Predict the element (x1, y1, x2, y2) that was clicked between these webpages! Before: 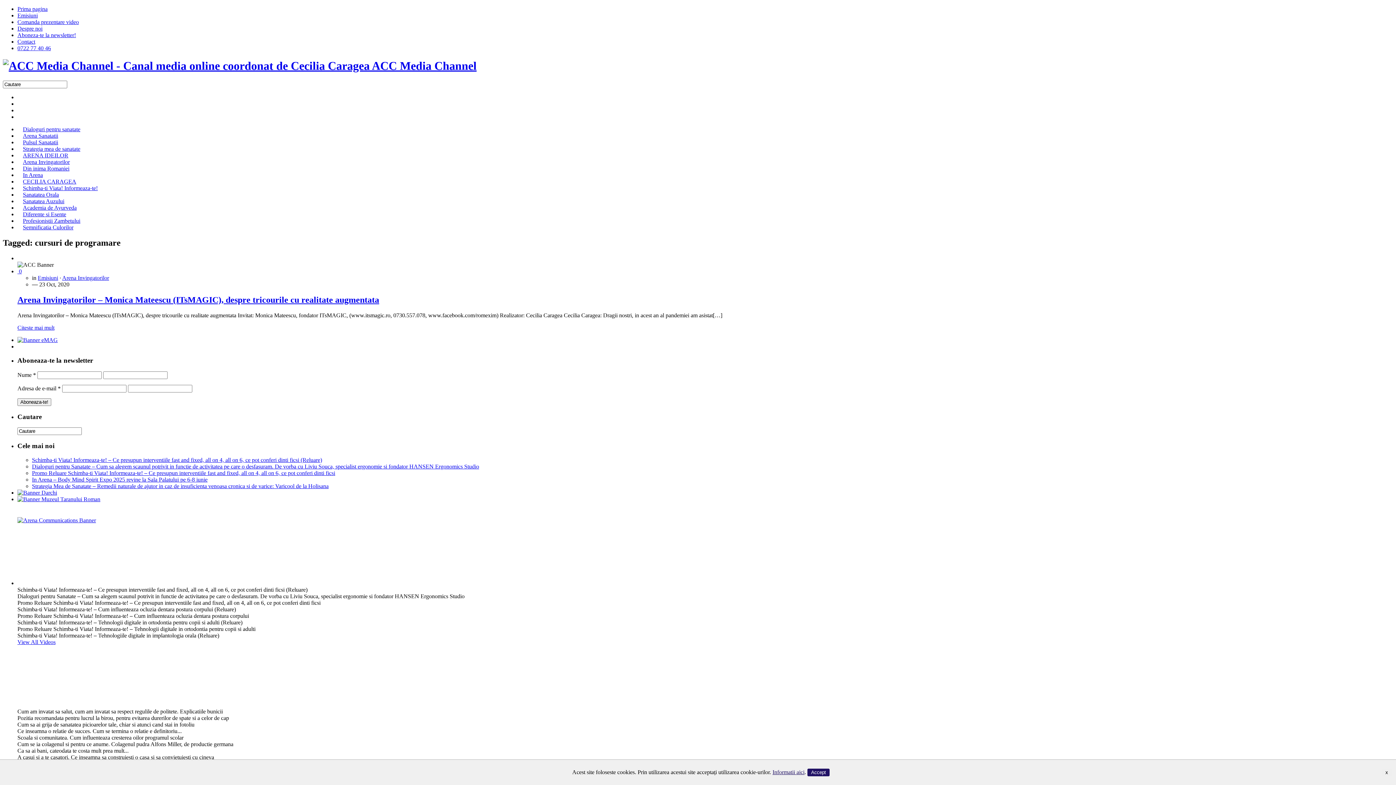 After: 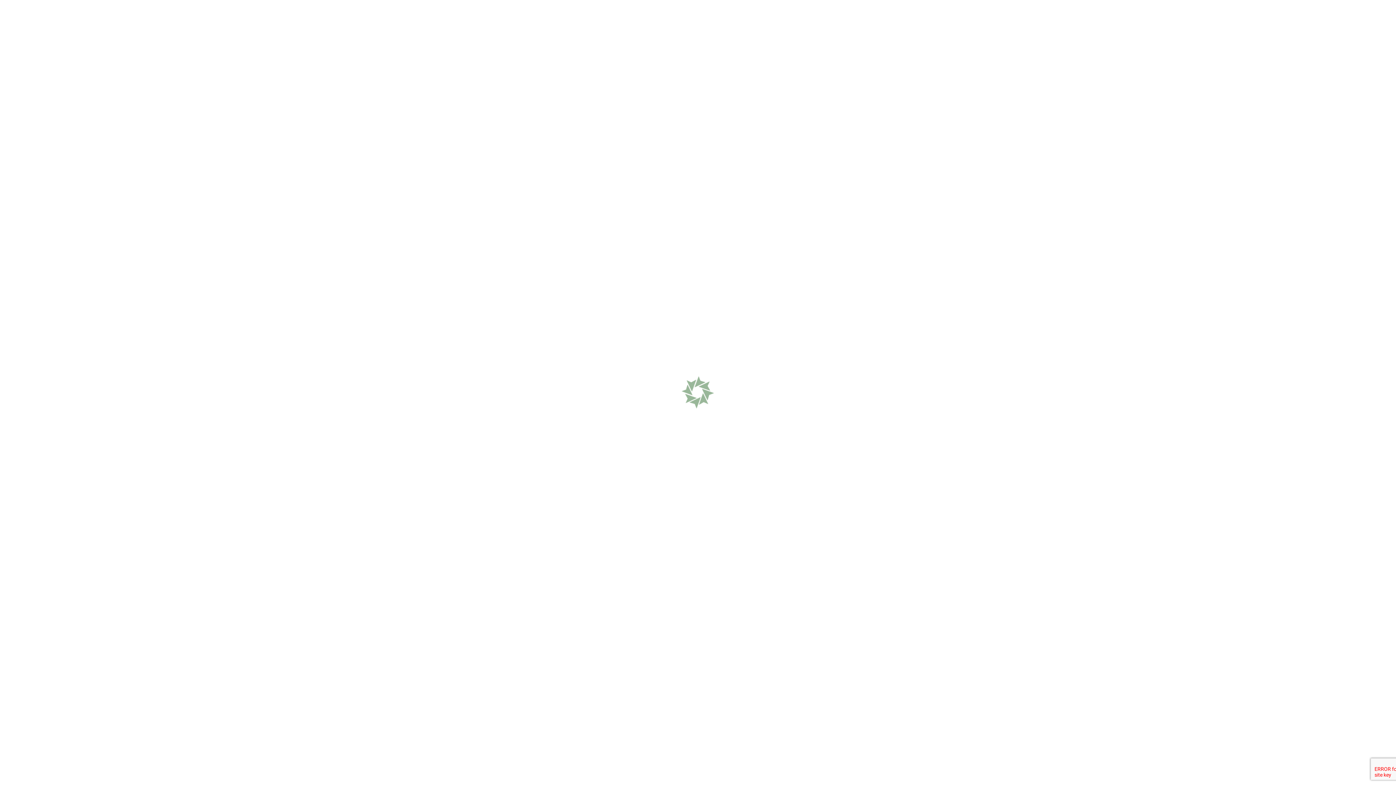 Action: bbox: (17, 12, 37, 18) label: Emisiuni